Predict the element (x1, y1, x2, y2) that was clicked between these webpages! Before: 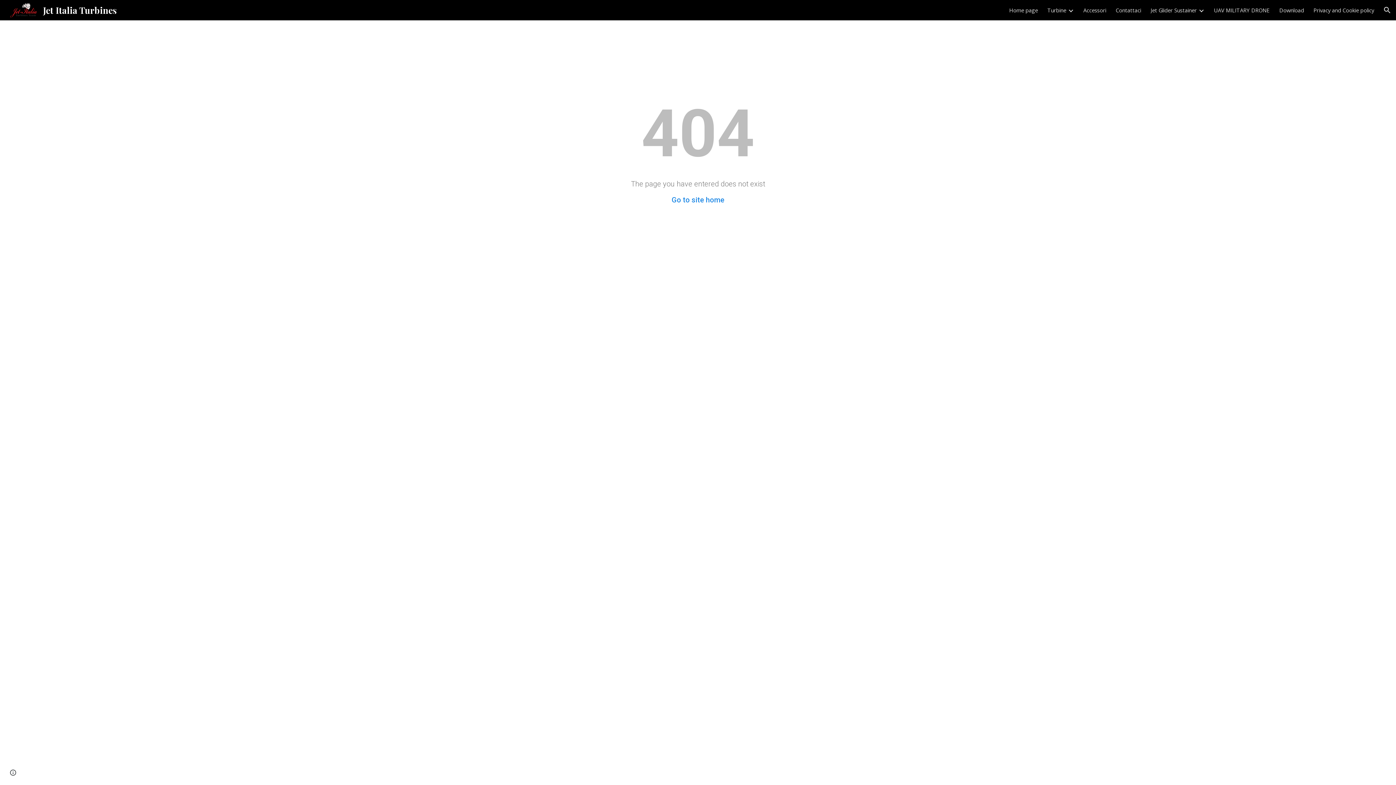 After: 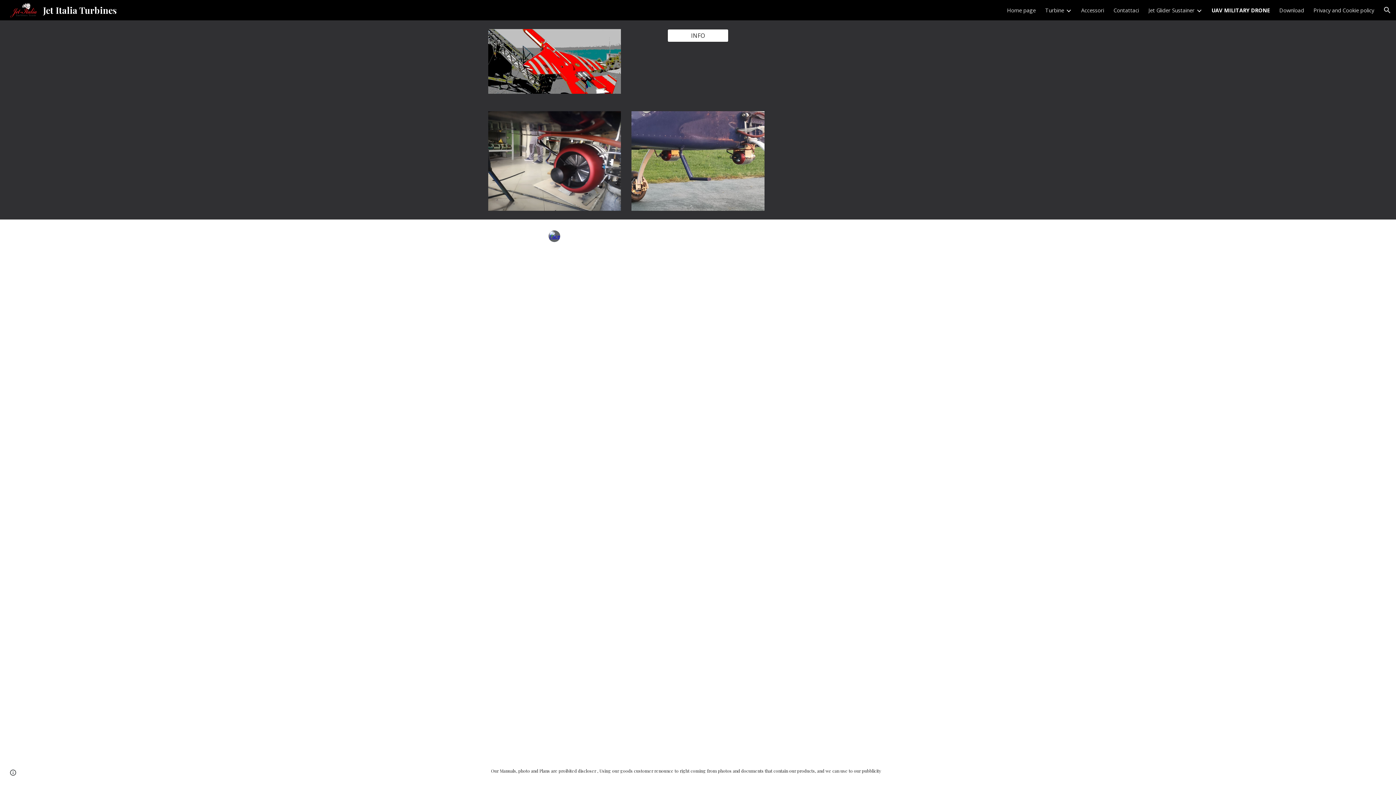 Action: label: UAV MILITARY DRONE bbox: (1214, 6, 1270, 13)